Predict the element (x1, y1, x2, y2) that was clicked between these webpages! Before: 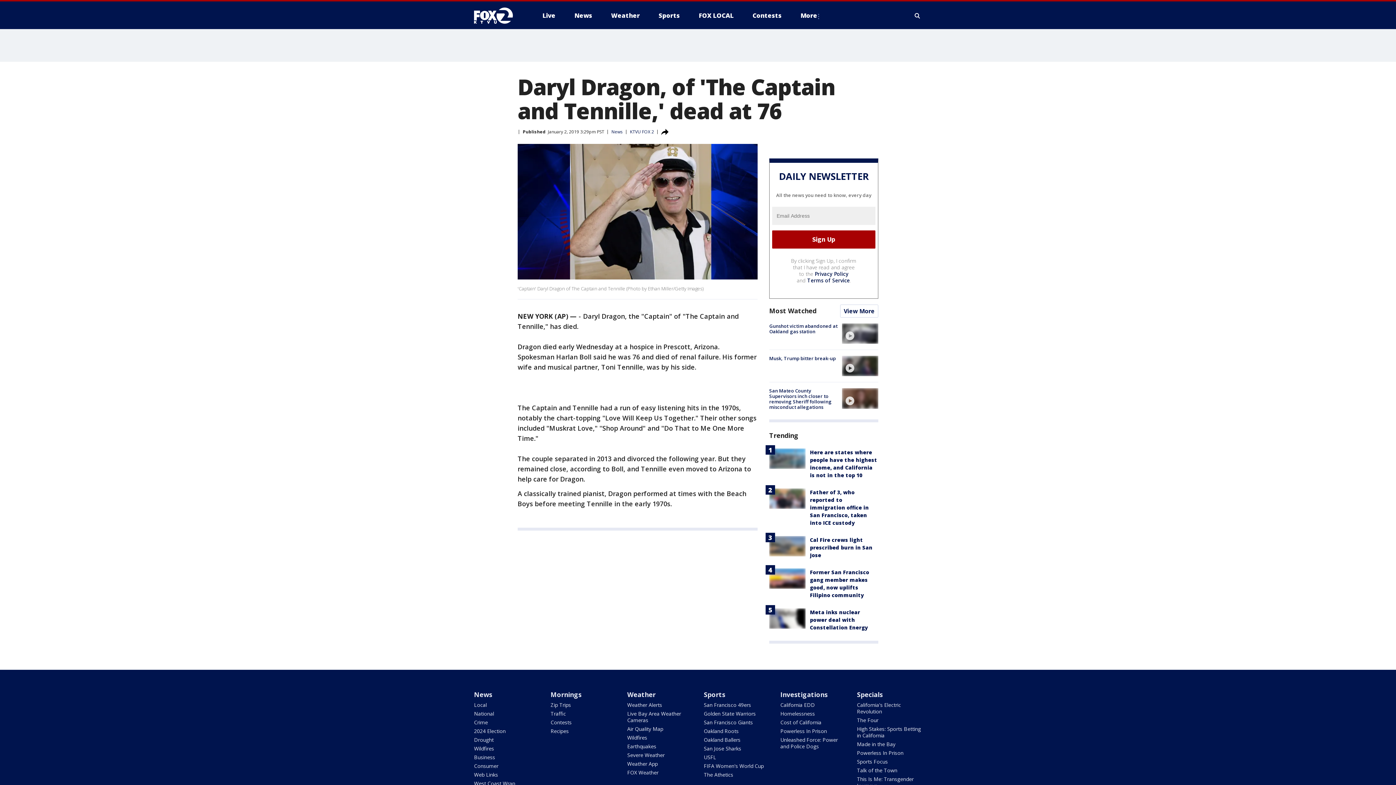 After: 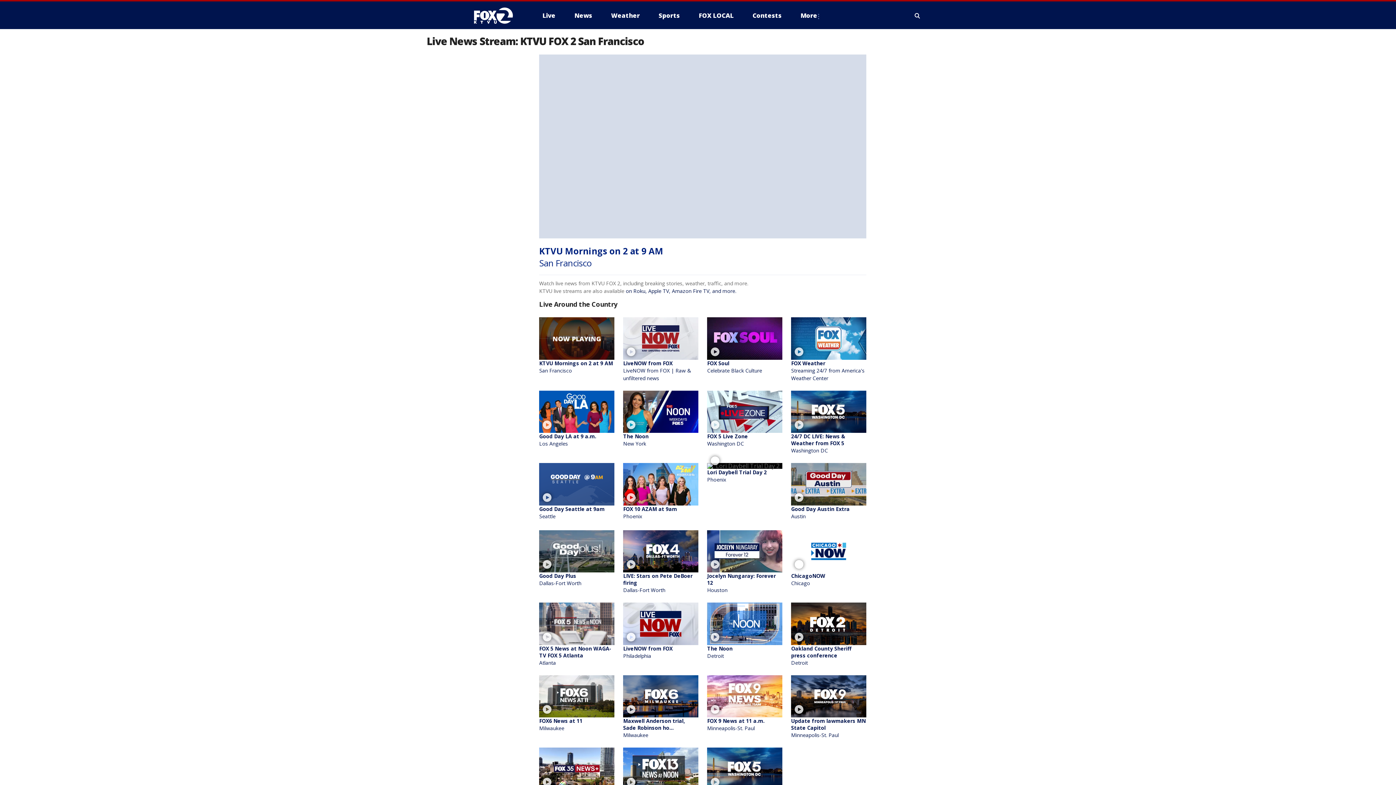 Action: bbox: (536, 9, 561, 21) label: Live